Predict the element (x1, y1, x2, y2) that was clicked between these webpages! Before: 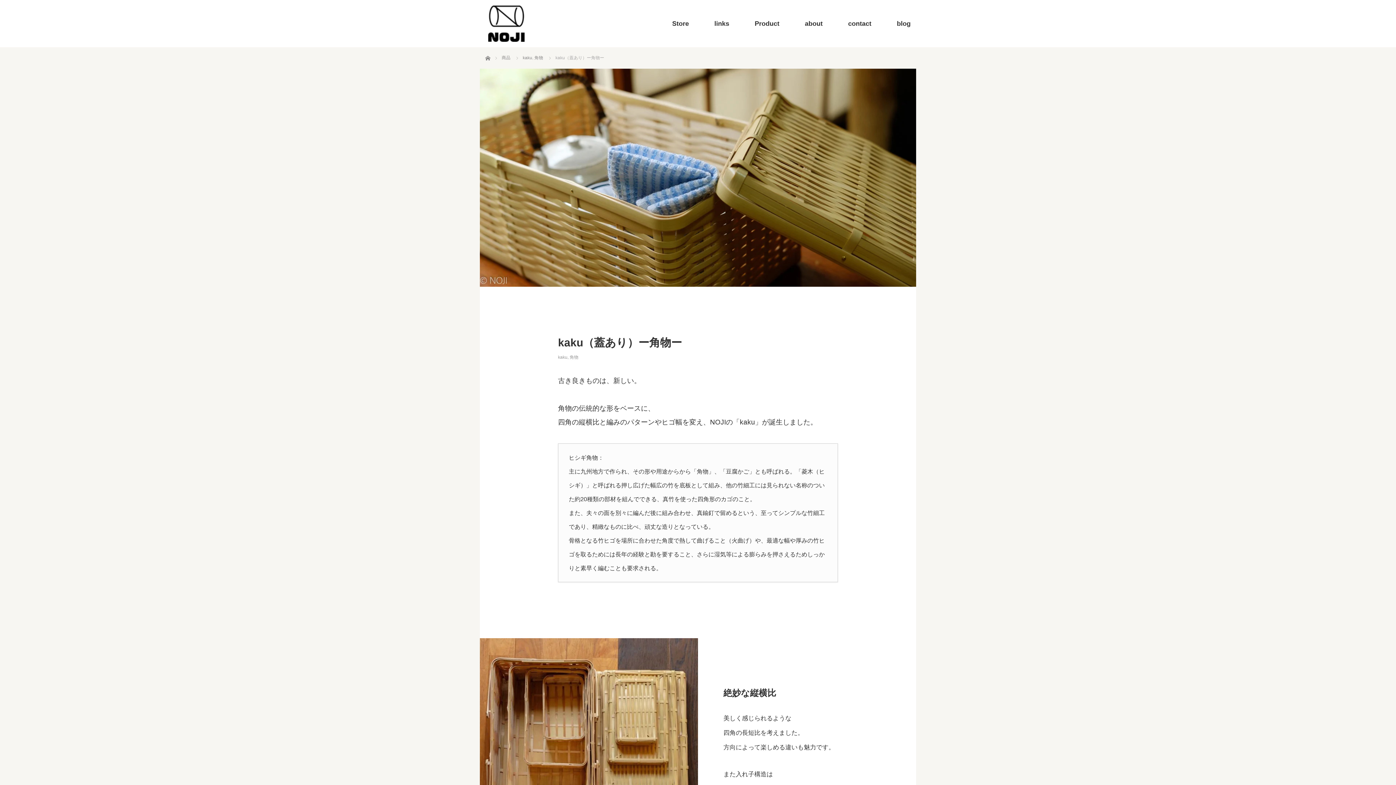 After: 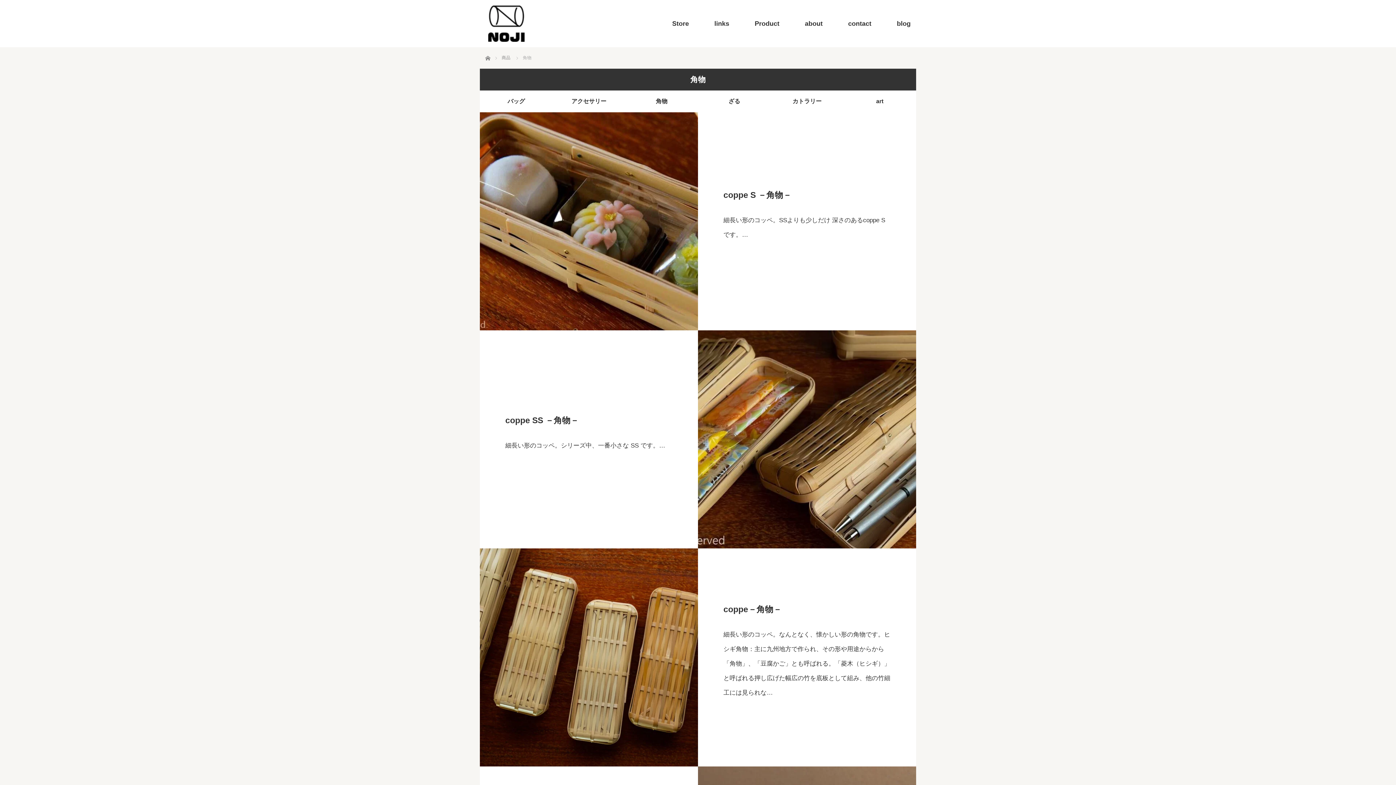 Action: label: 角物 bbox: (534, 55, 543, 60)